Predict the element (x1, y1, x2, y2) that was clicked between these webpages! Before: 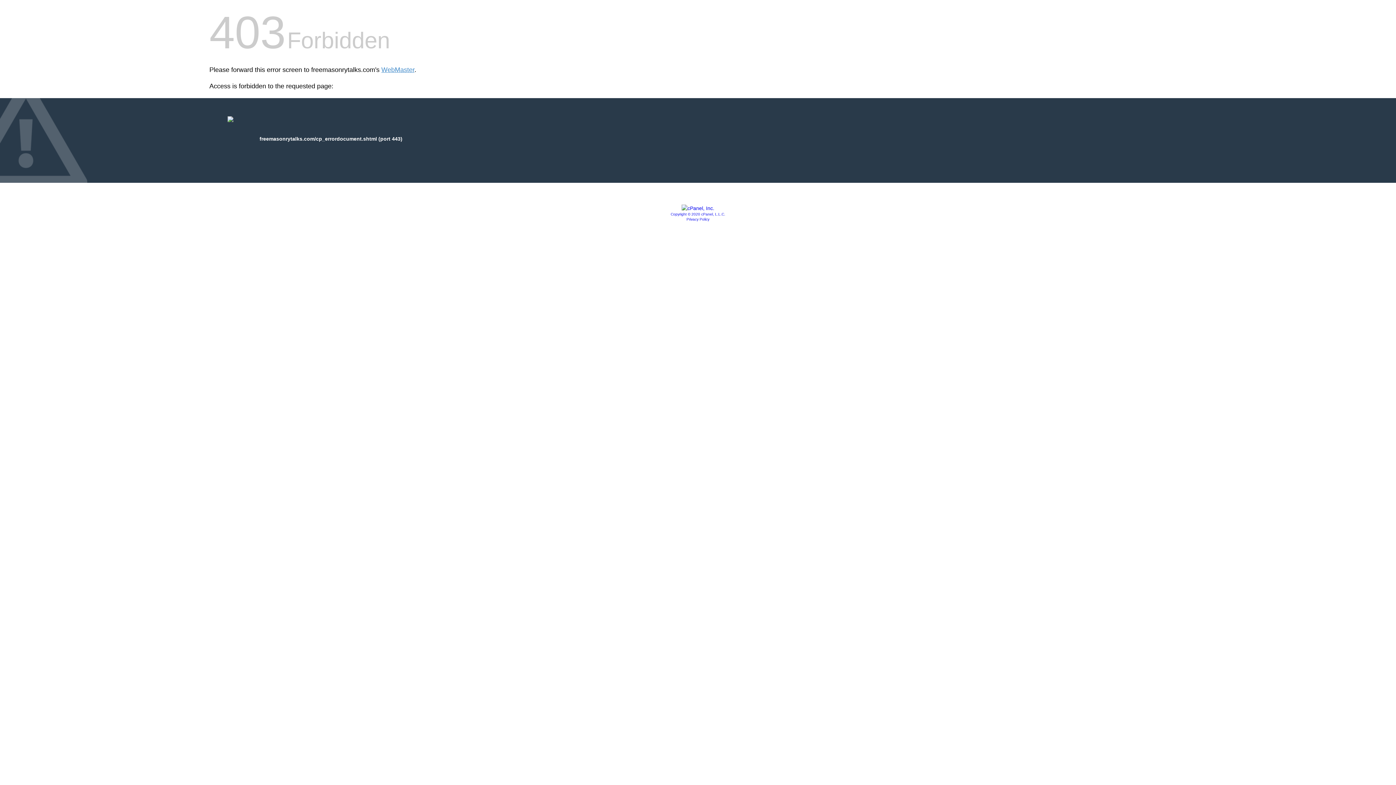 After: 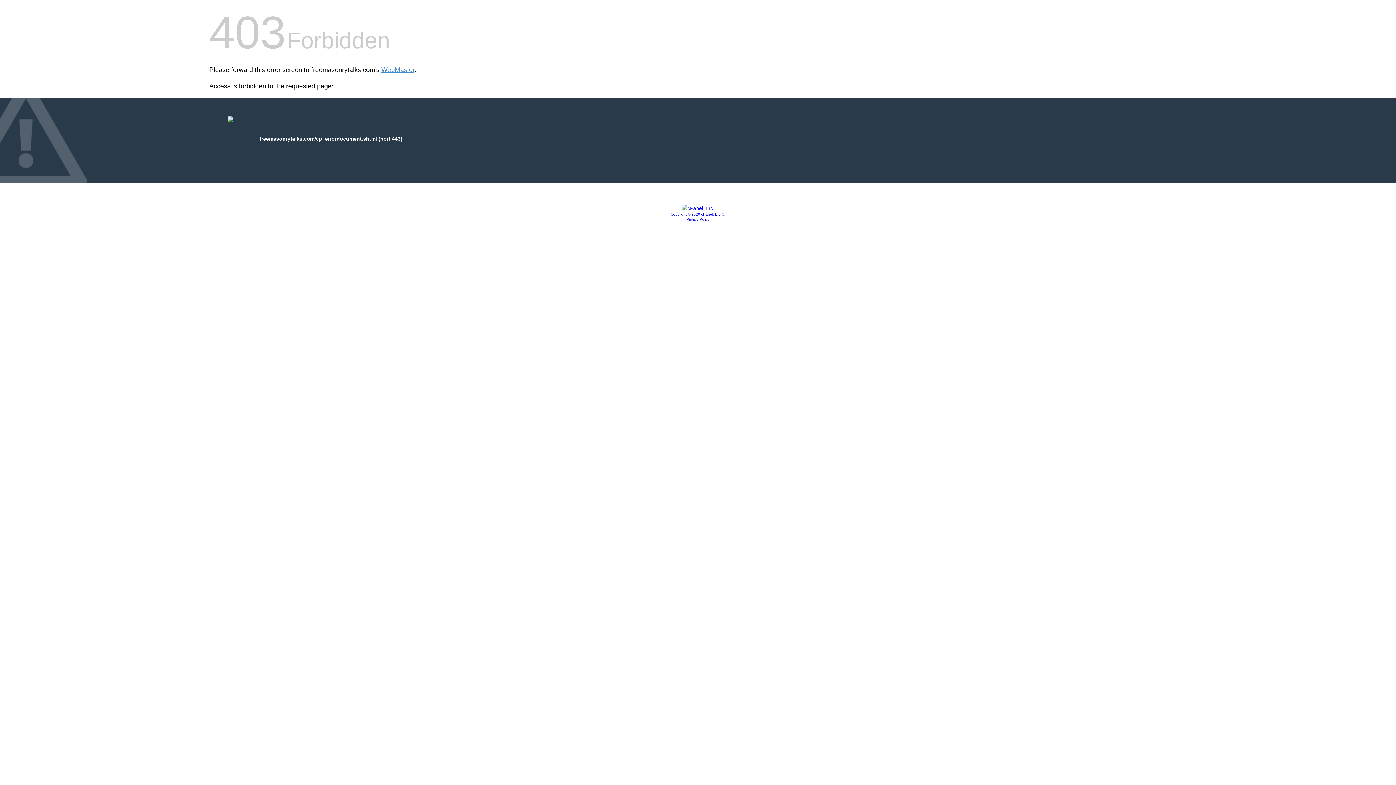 Action: label: Copyright © 2020 cPanel, L.L.C. bbox: (670, 212, 725, 216)